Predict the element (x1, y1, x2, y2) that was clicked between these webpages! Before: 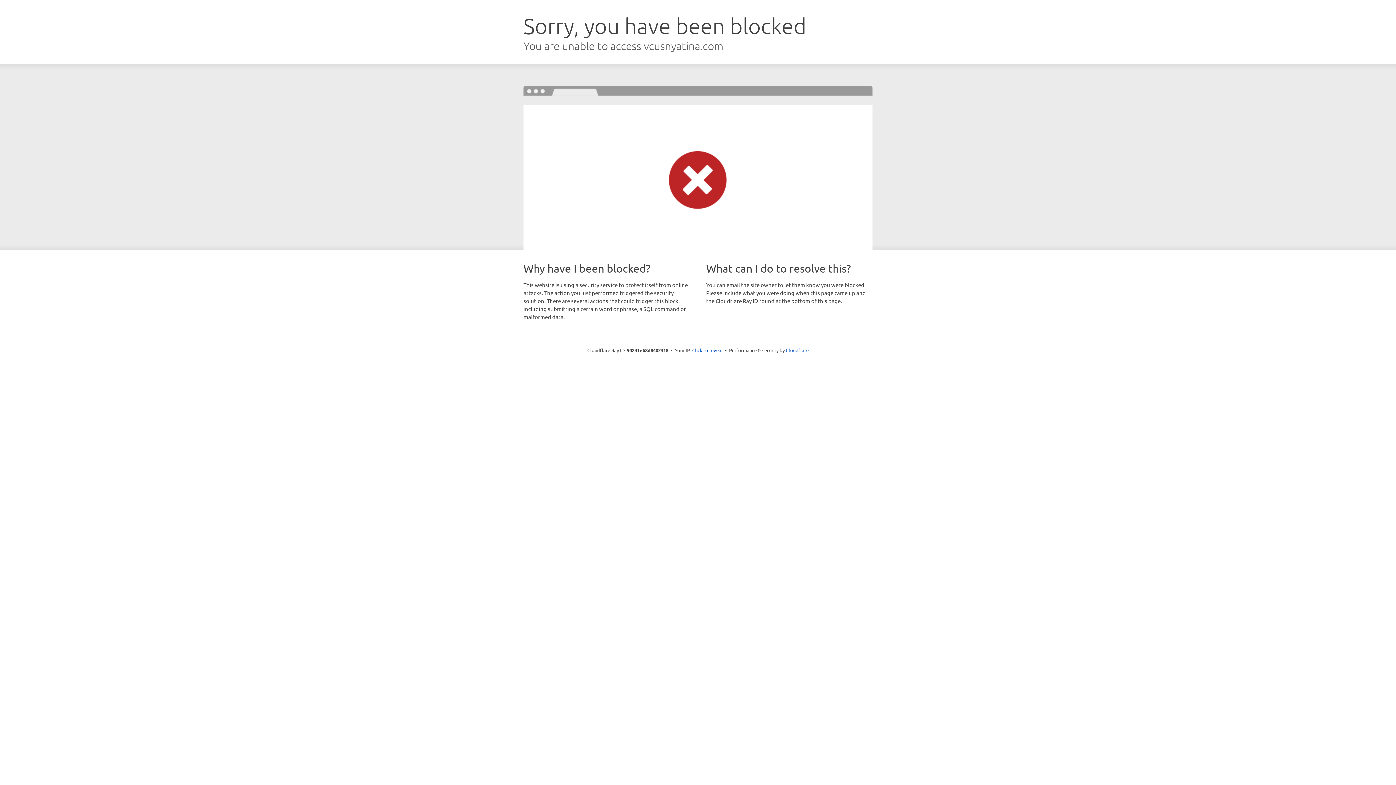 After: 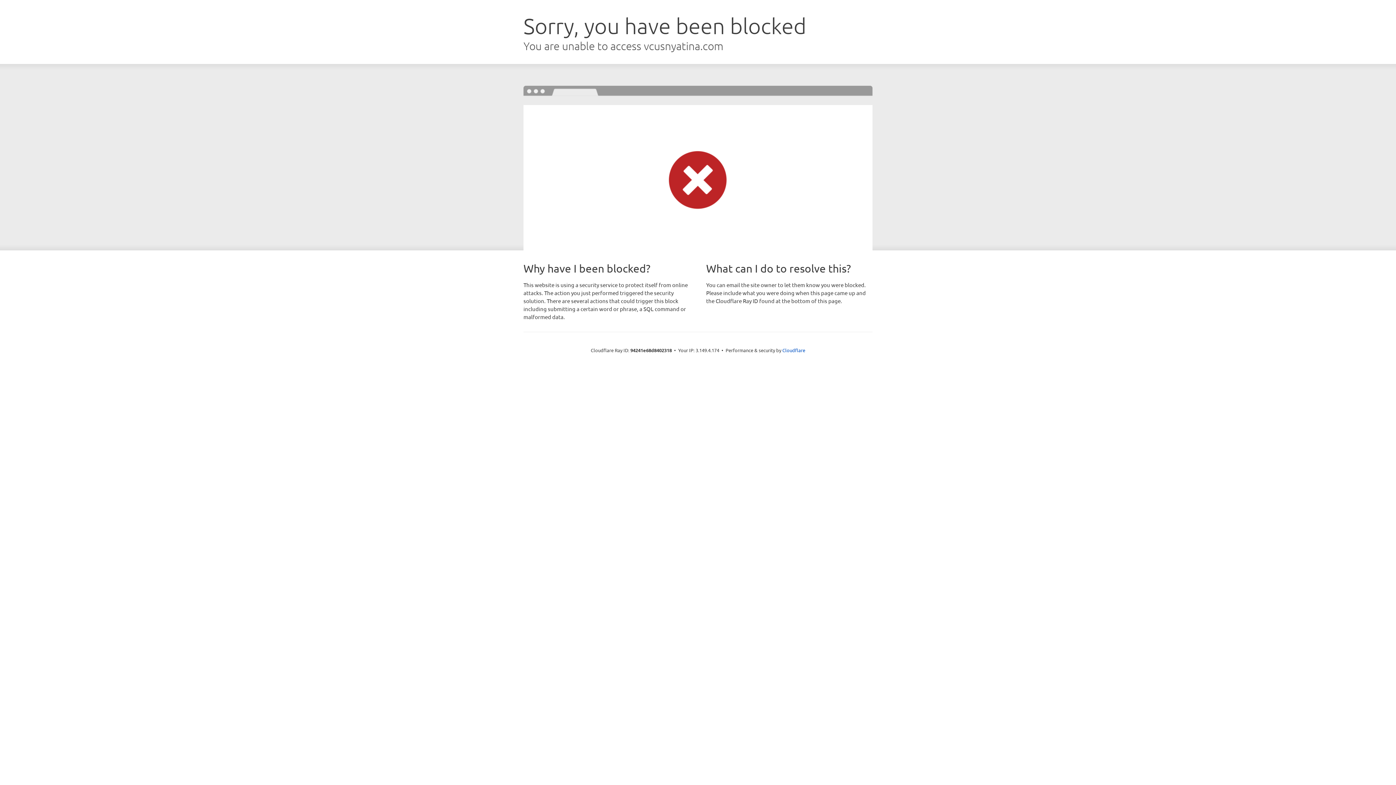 Action: label: Click to reveal bbox: (692, 346, 722, 353)